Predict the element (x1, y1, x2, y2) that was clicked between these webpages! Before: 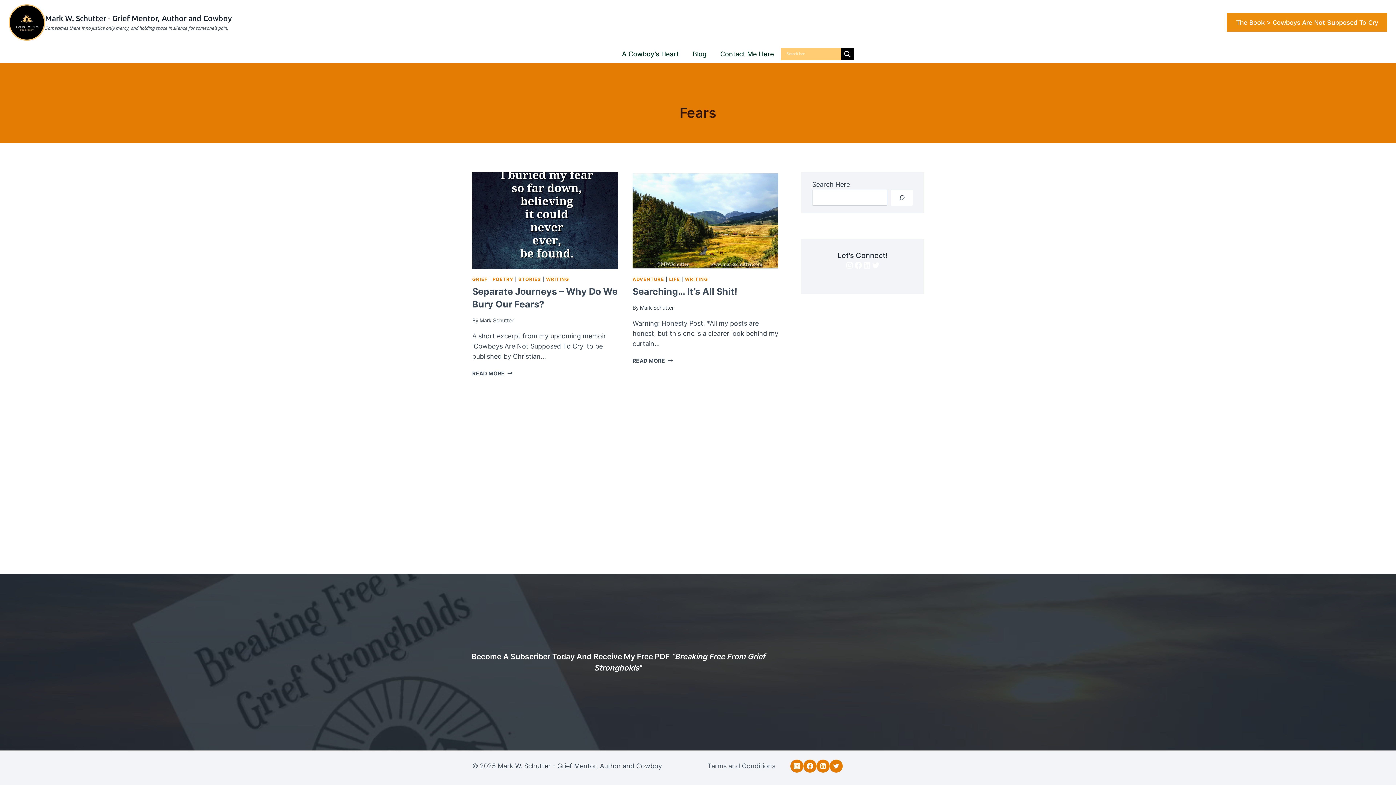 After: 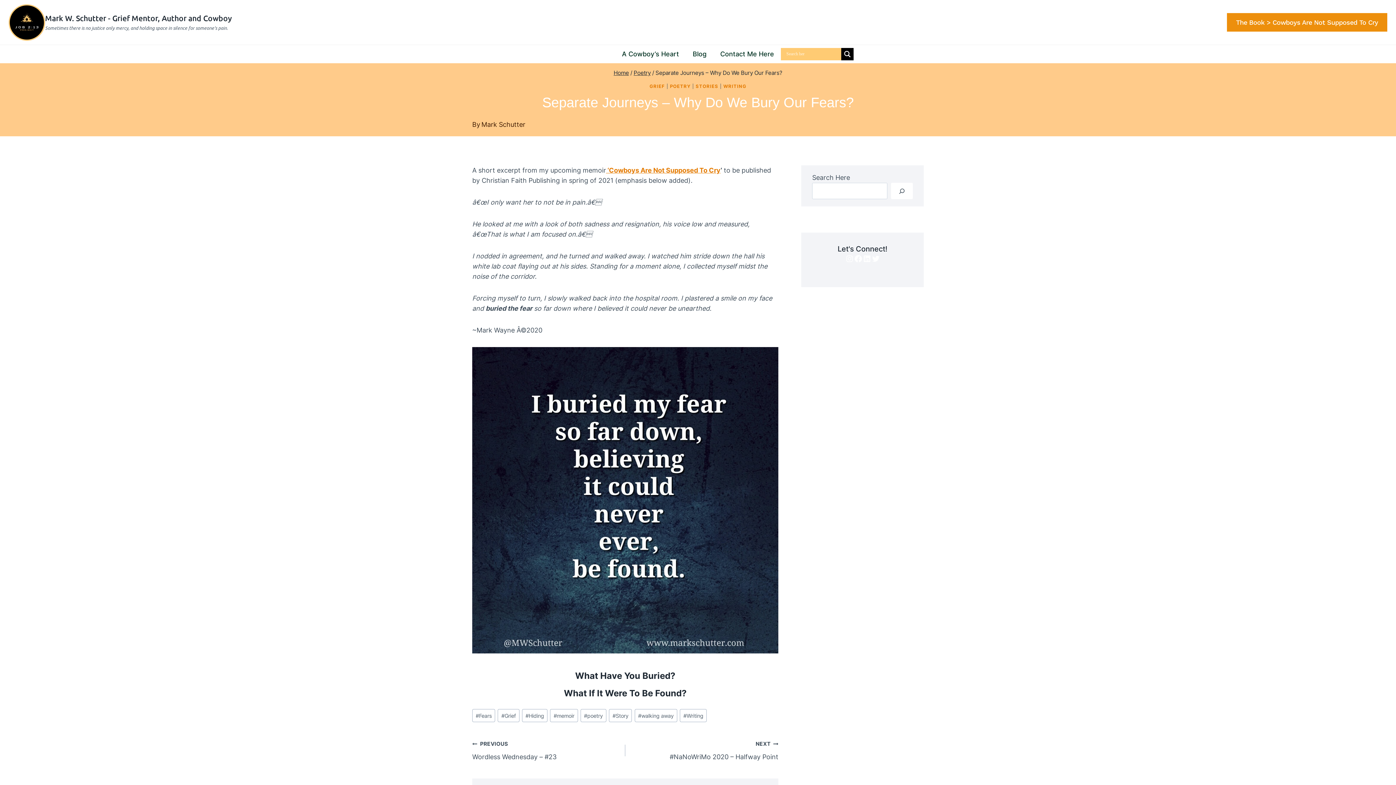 Action: bbox: (472, 370, 512, 376) label: READ MORE
SEPARATE JOURNEYS – WHY DO WE BURY OUR FEARS?